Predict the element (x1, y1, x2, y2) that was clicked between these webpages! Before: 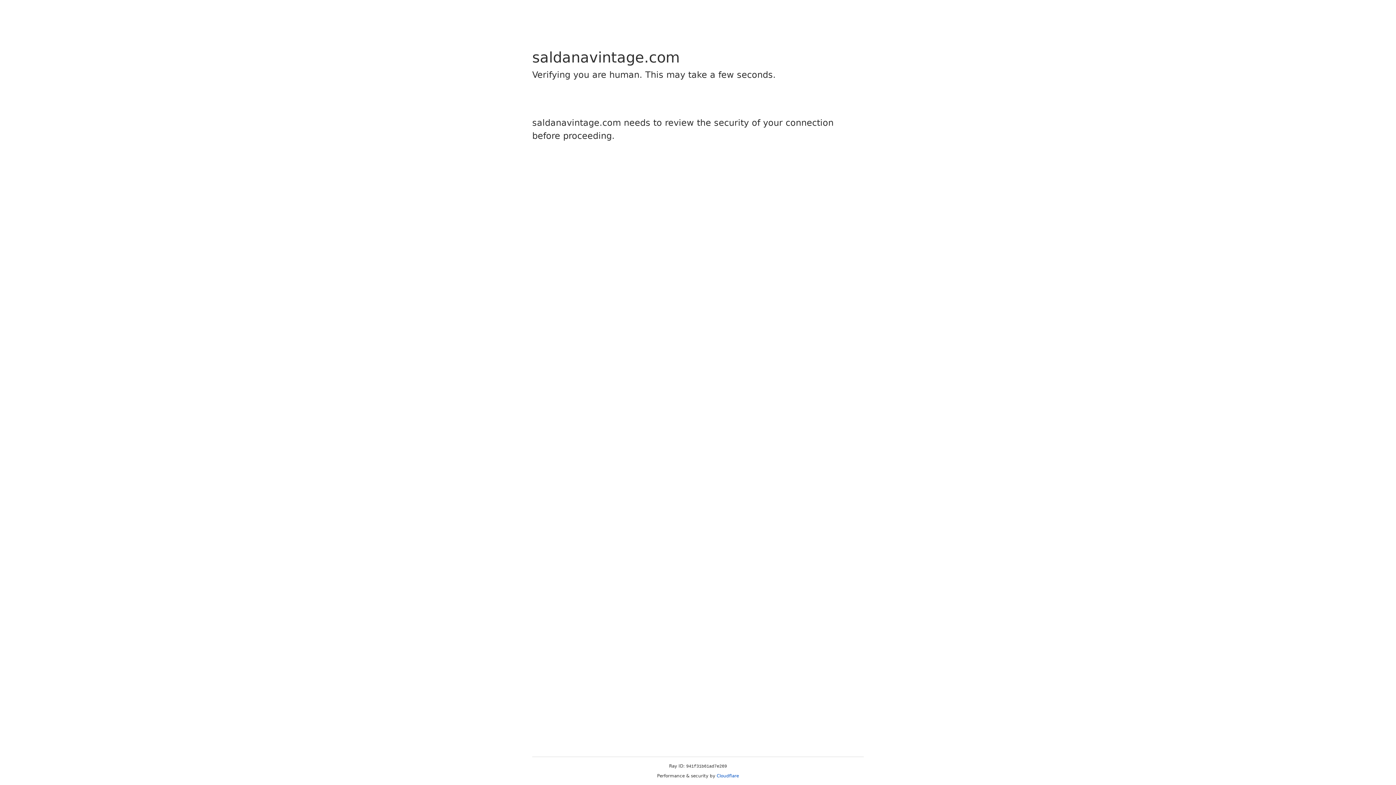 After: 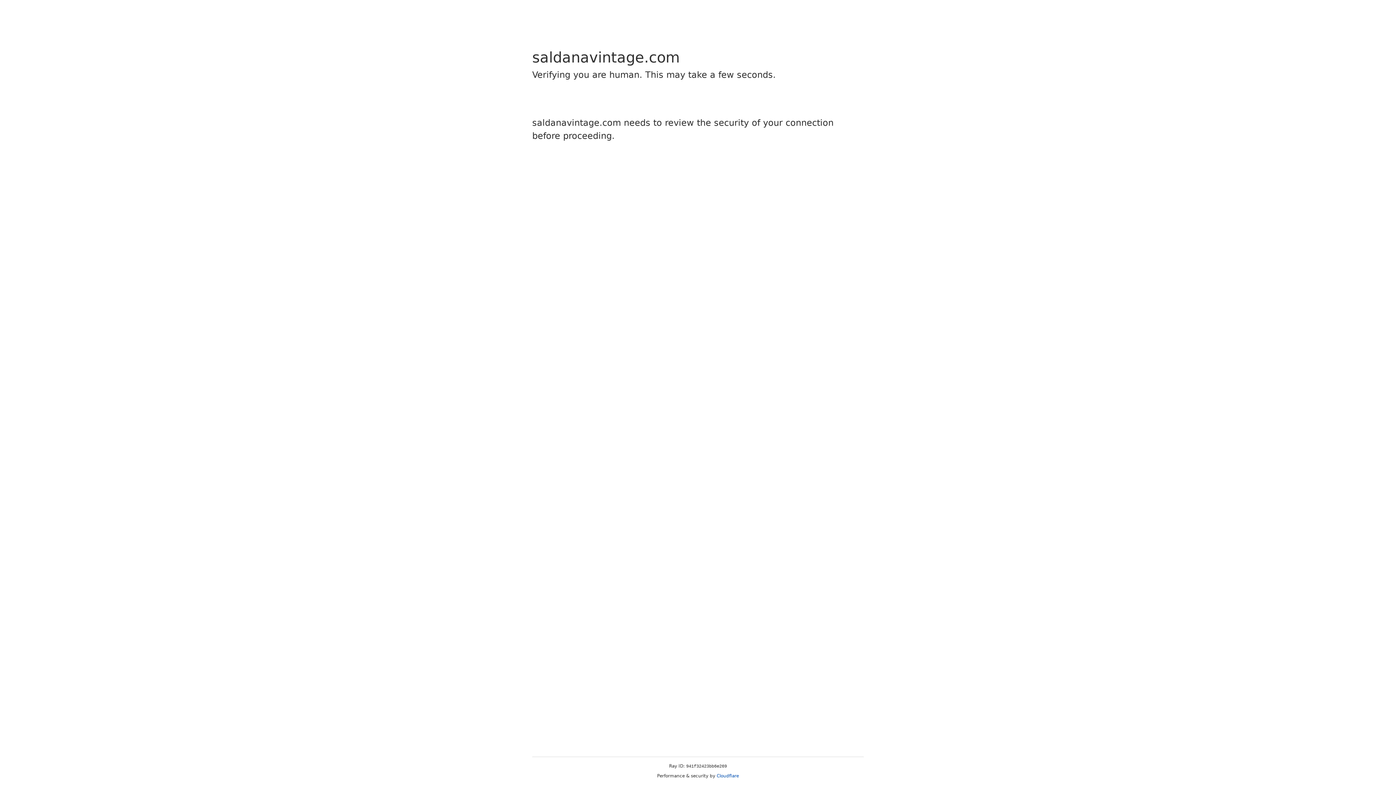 Action: label: Cloudflare bbox: (716, 773, 739, 778)